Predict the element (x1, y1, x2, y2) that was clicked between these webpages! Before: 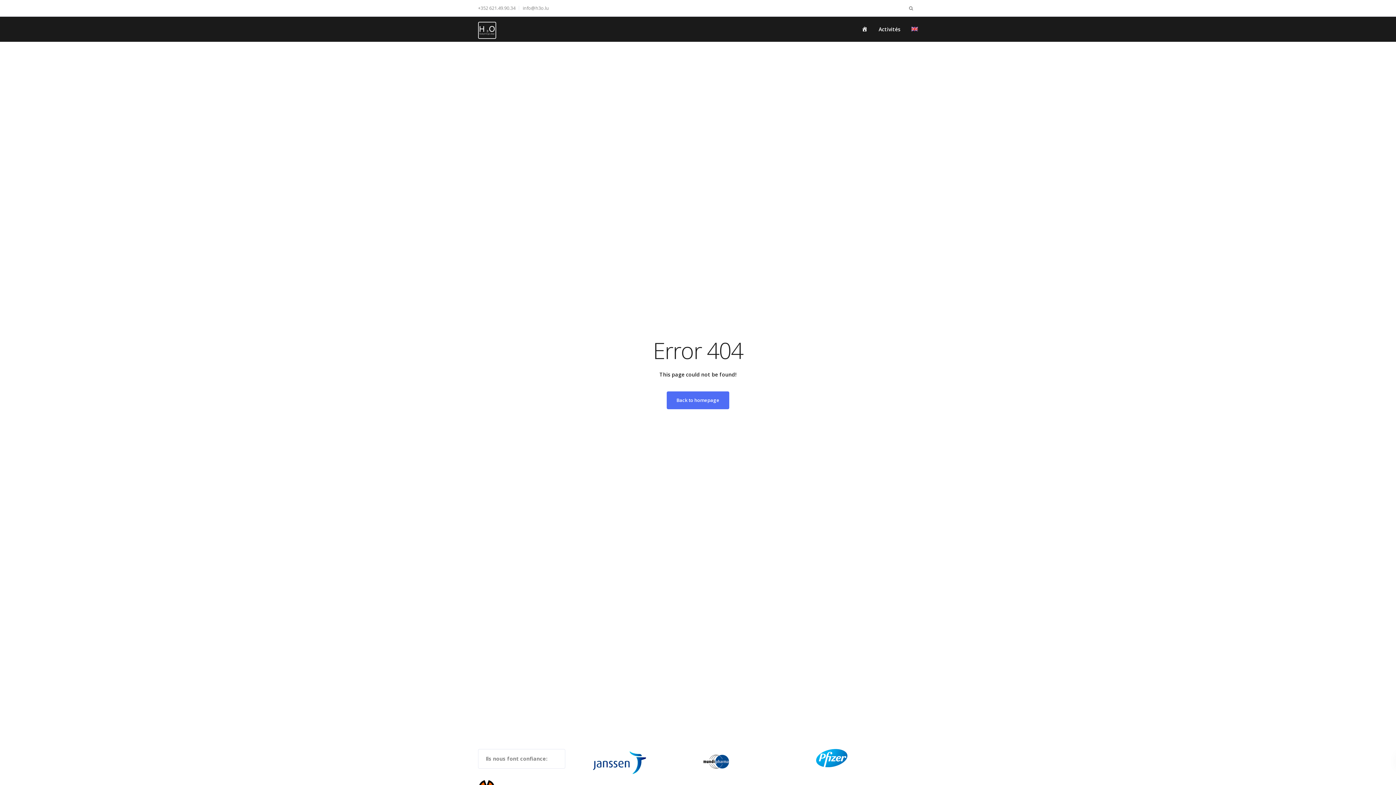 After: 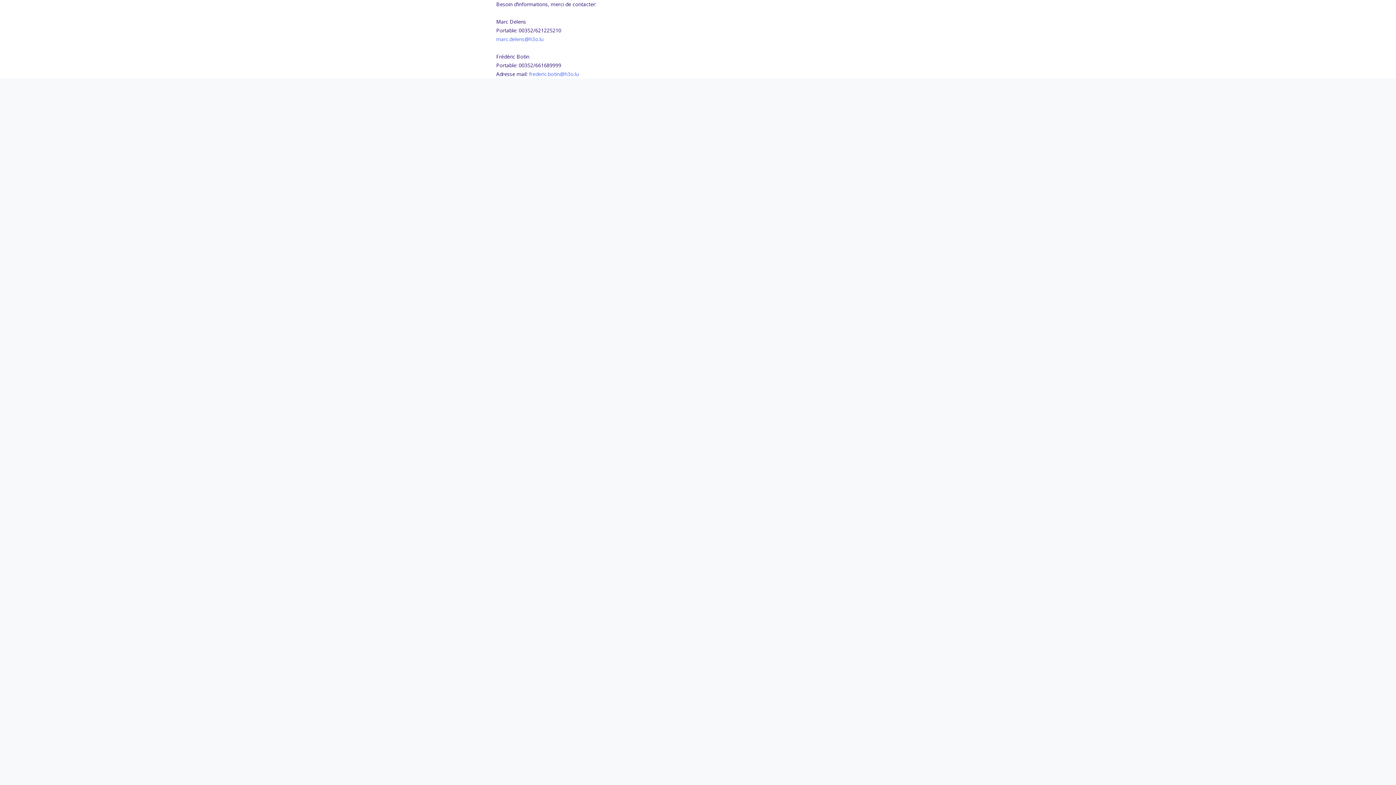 Action: bbox: (666, 391, 729, 409) label: Back to homepage